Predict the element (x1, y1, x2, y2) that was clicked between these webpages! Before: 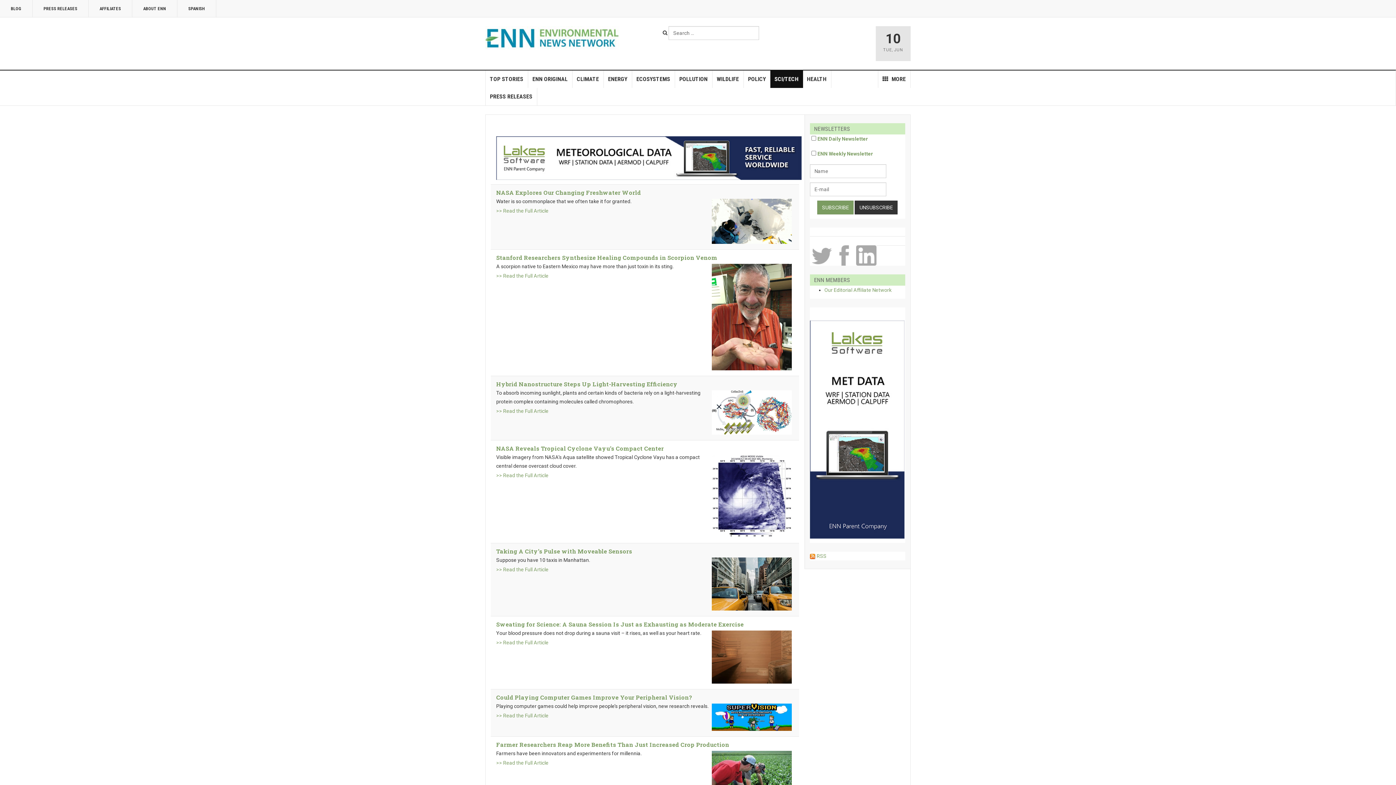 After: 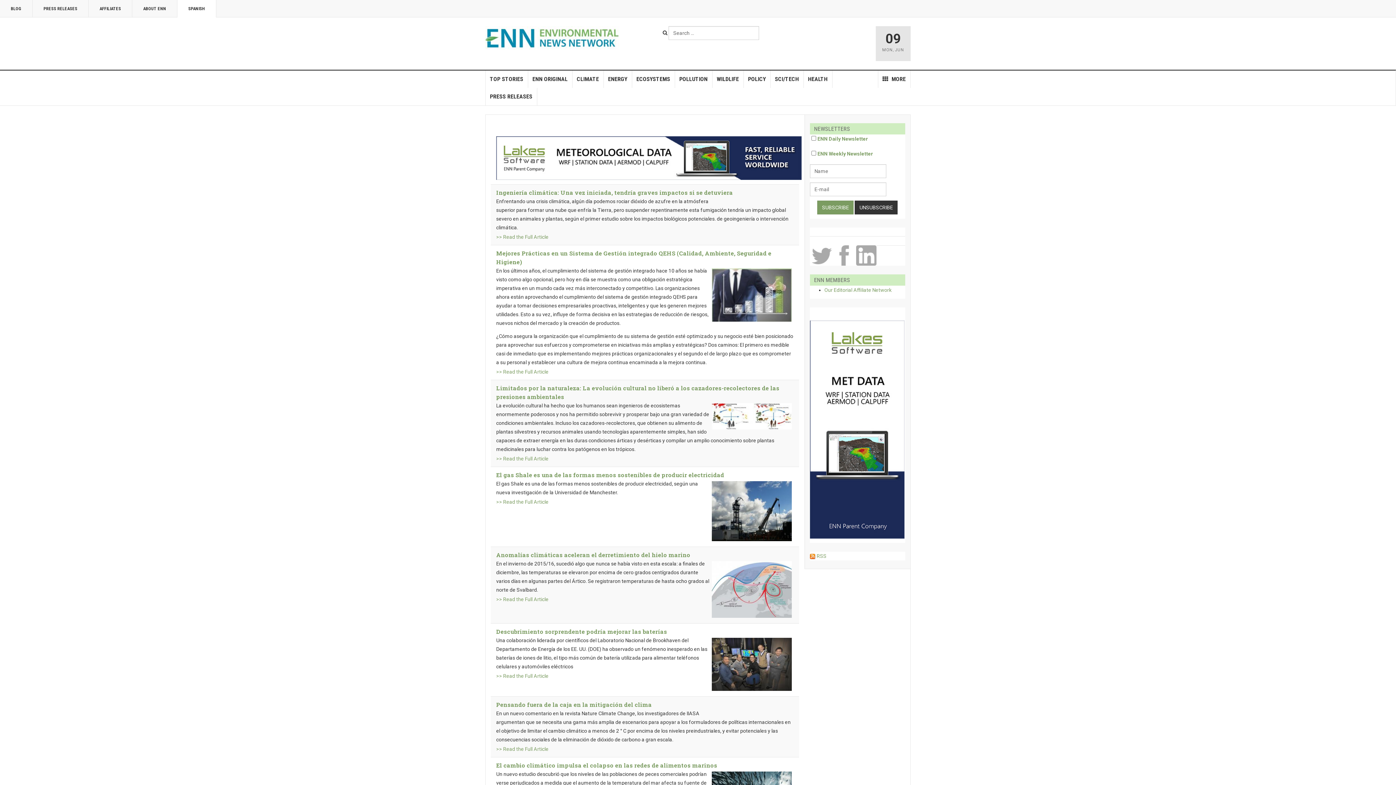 Action: bbox: (177, 0, 216, 17) label: SPANISH